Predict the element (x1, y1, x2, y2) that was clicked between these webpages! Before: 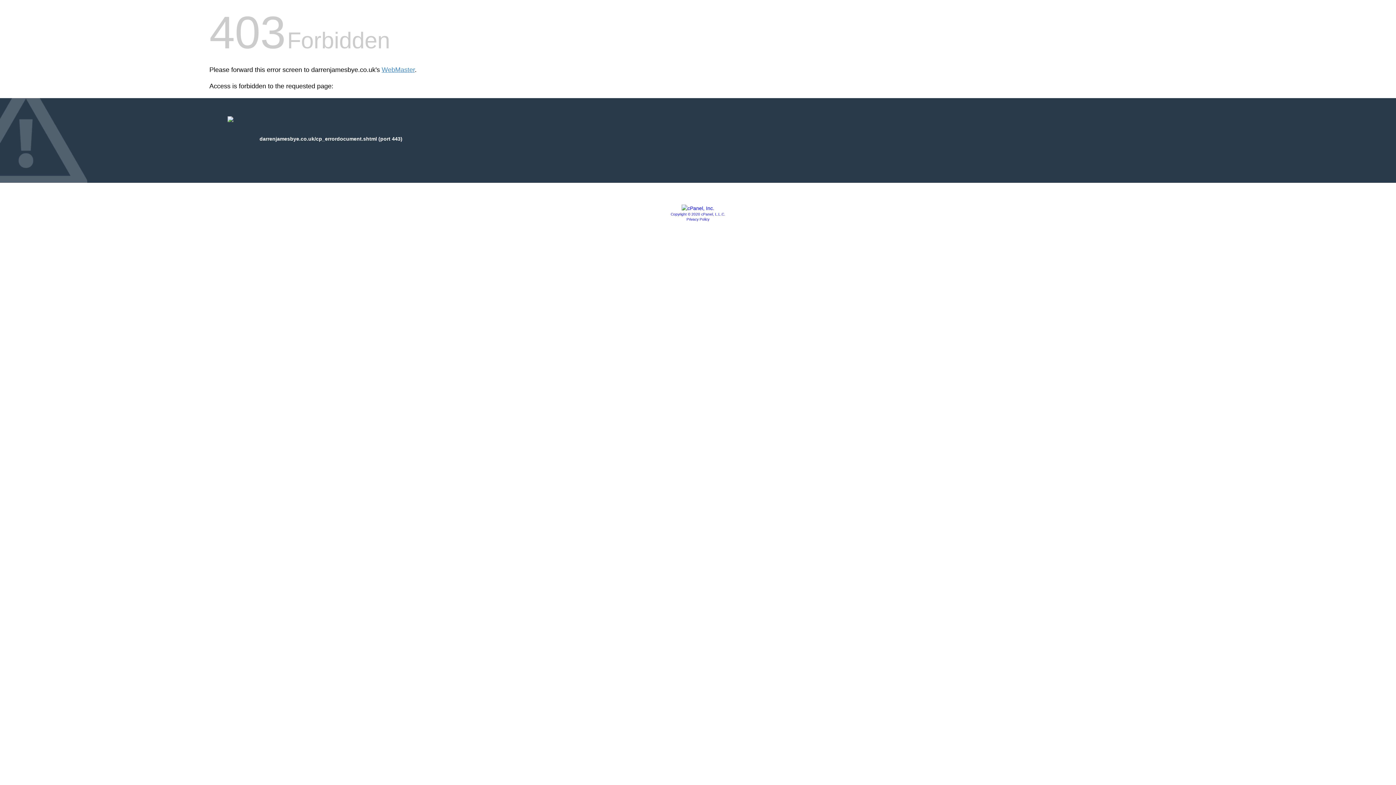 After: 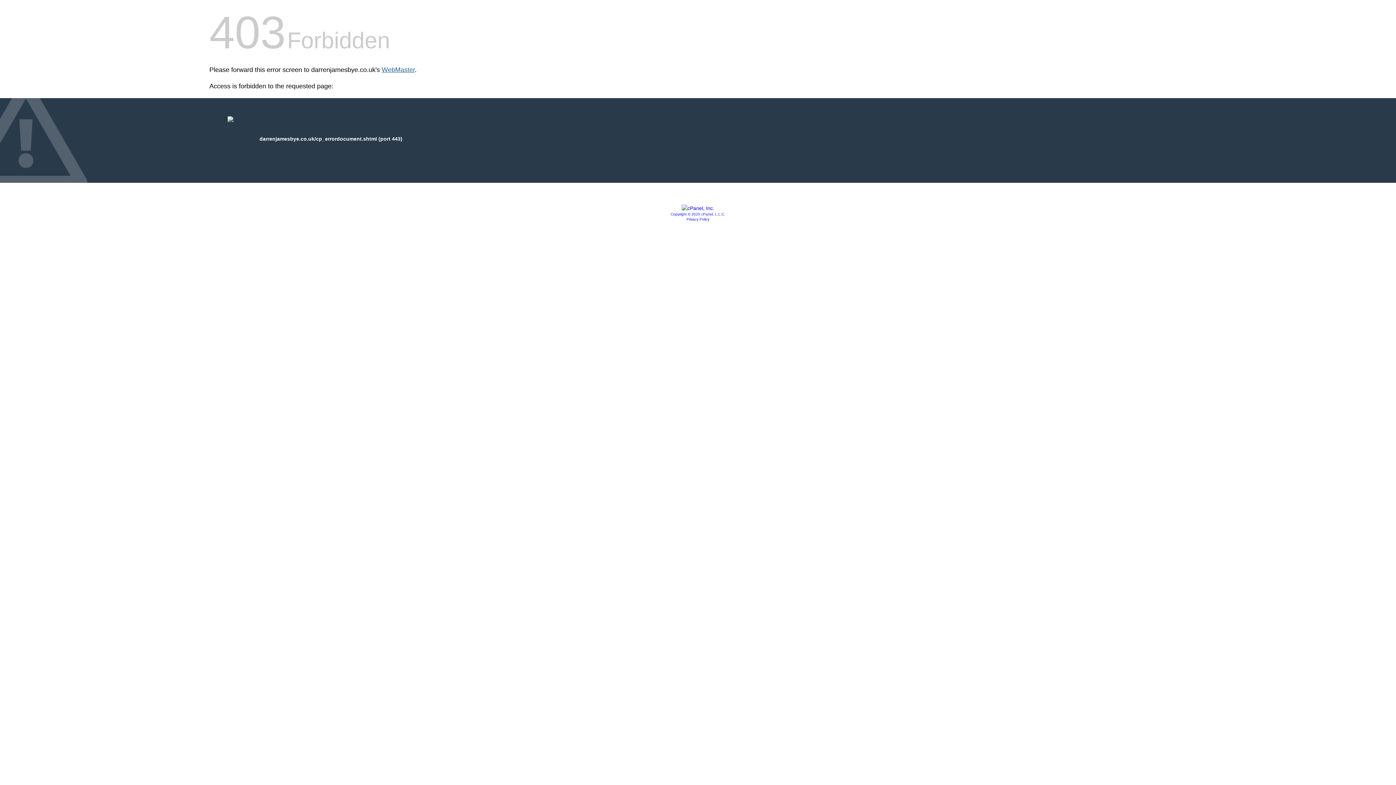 Action: label: WebMaster bbox: (381, 66, 414, 73)